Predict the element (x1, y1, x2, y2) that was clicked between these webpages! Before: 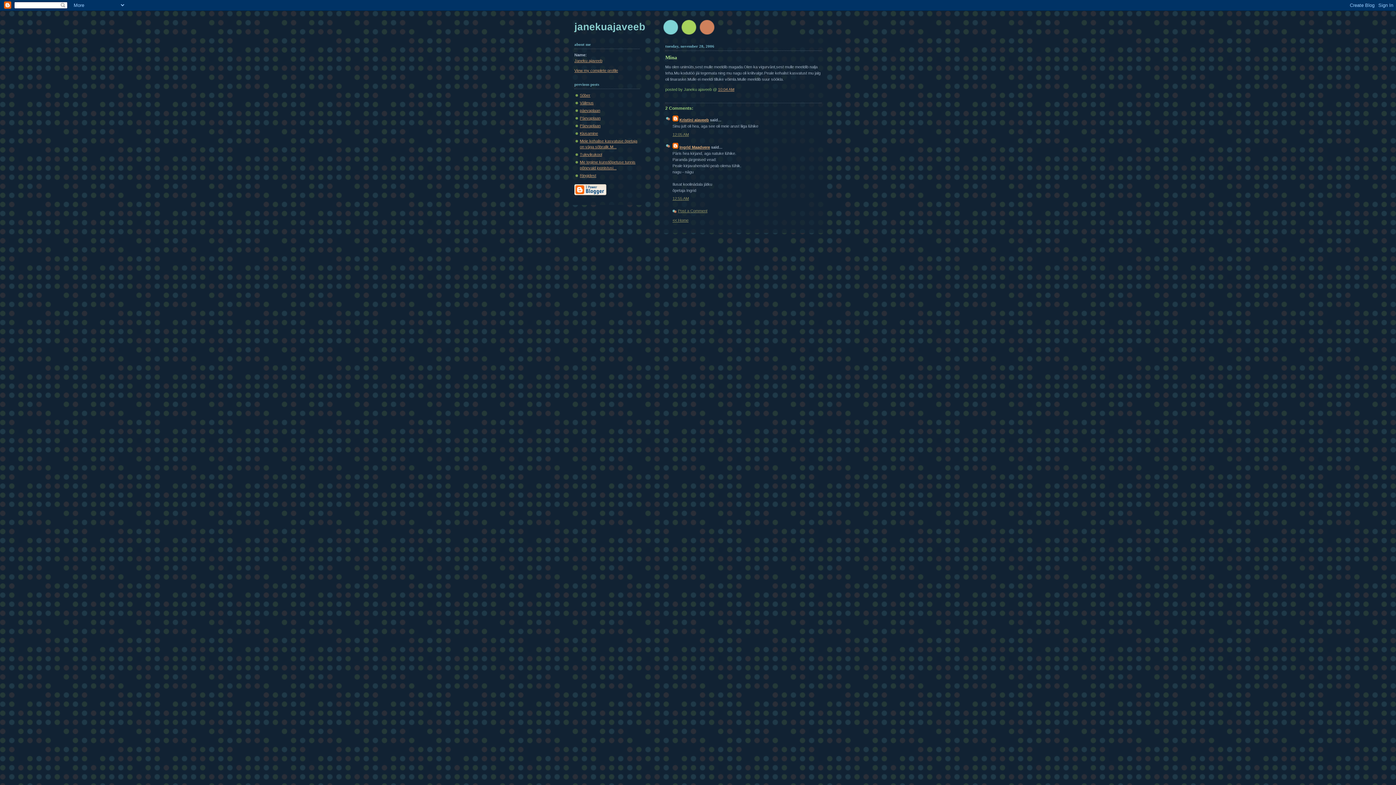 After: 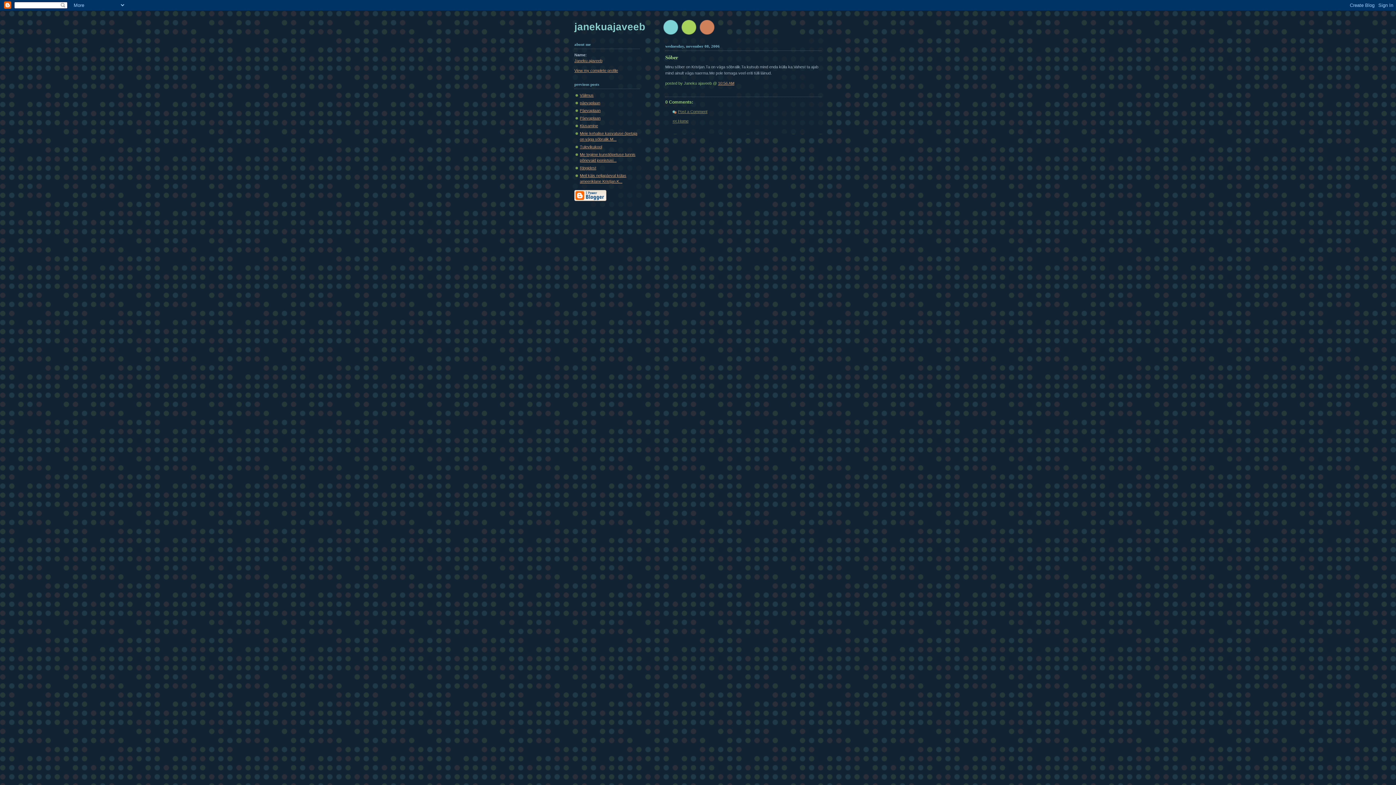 Action: label: Sõber bbox: (580, 92, 590, 97)